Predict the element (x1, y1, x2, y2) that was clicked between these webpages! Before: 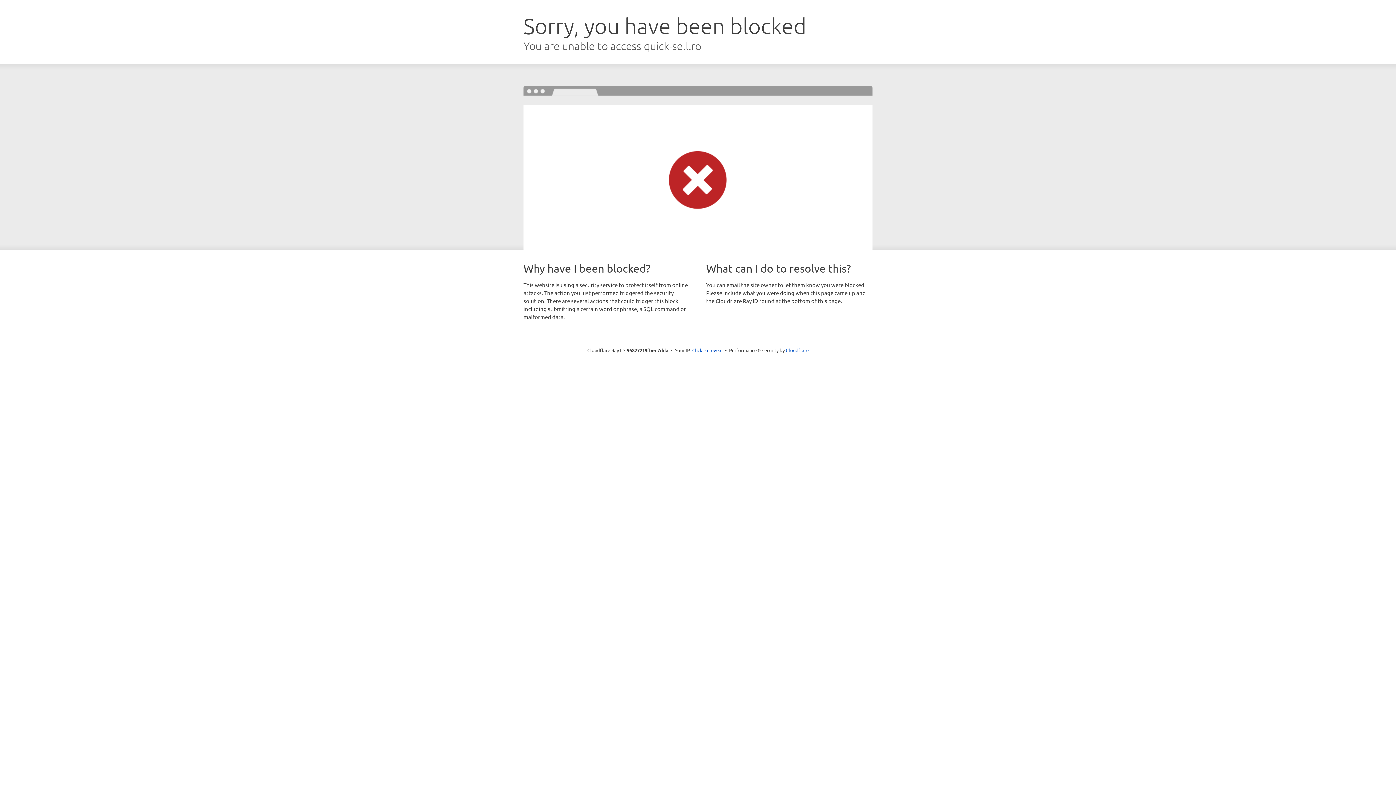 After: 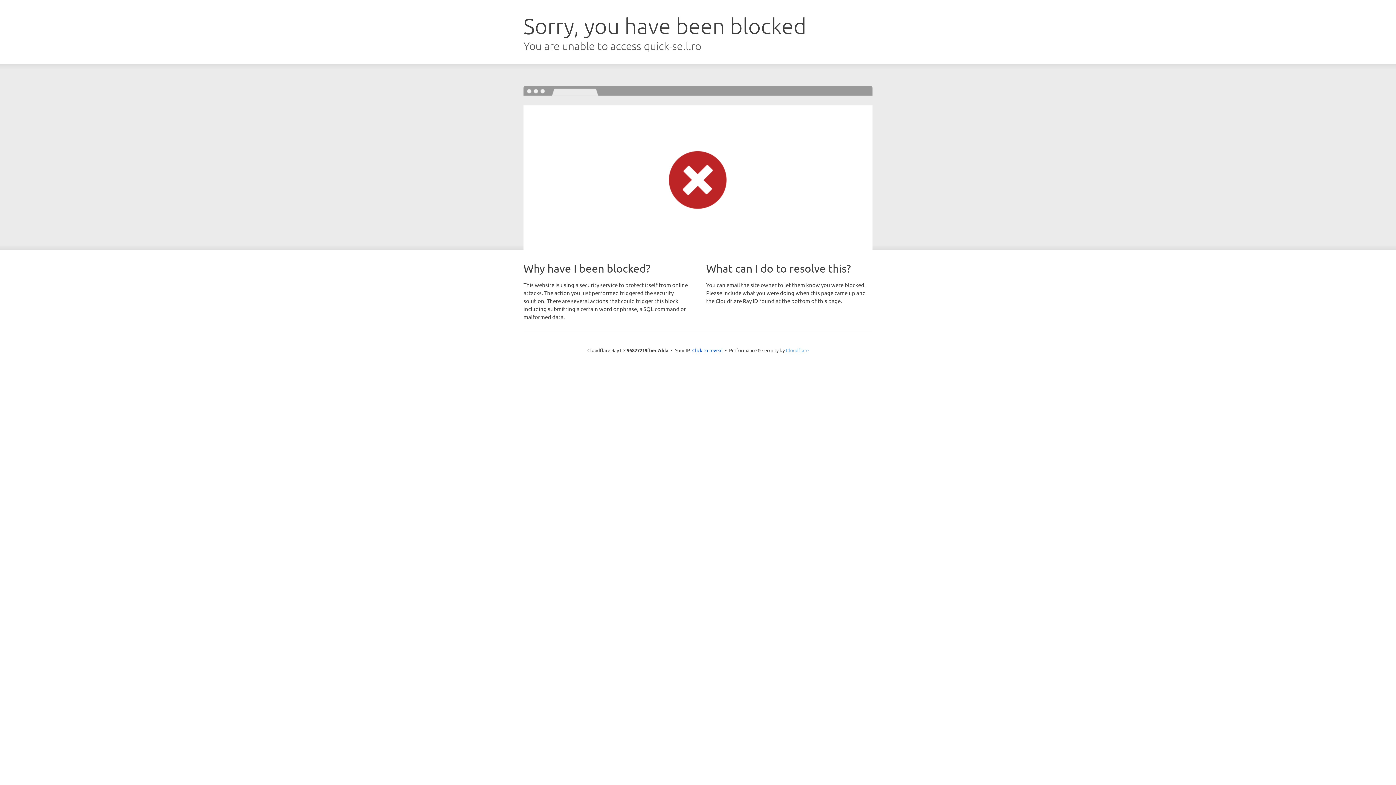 Action: bbox: (786, 347, 808, 353) label: Cloudflare